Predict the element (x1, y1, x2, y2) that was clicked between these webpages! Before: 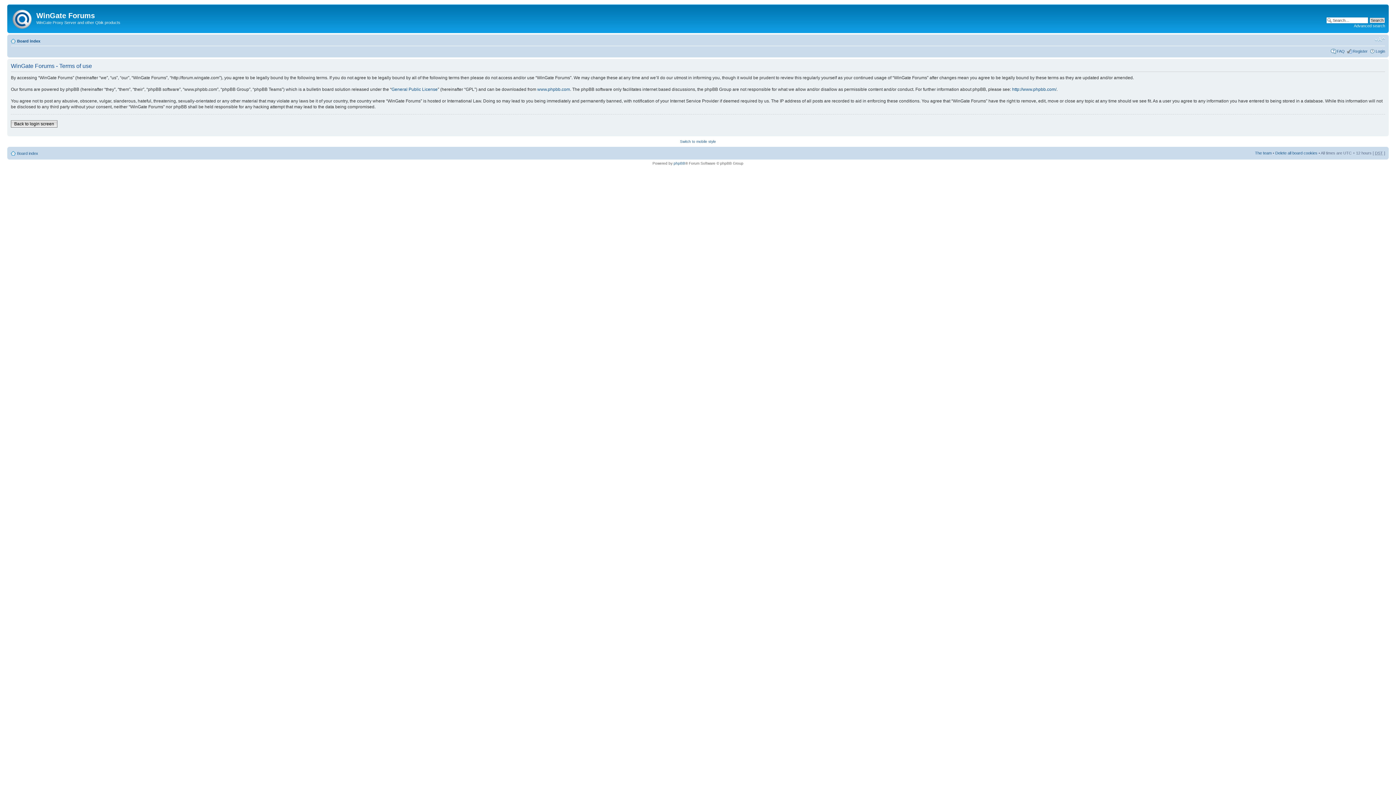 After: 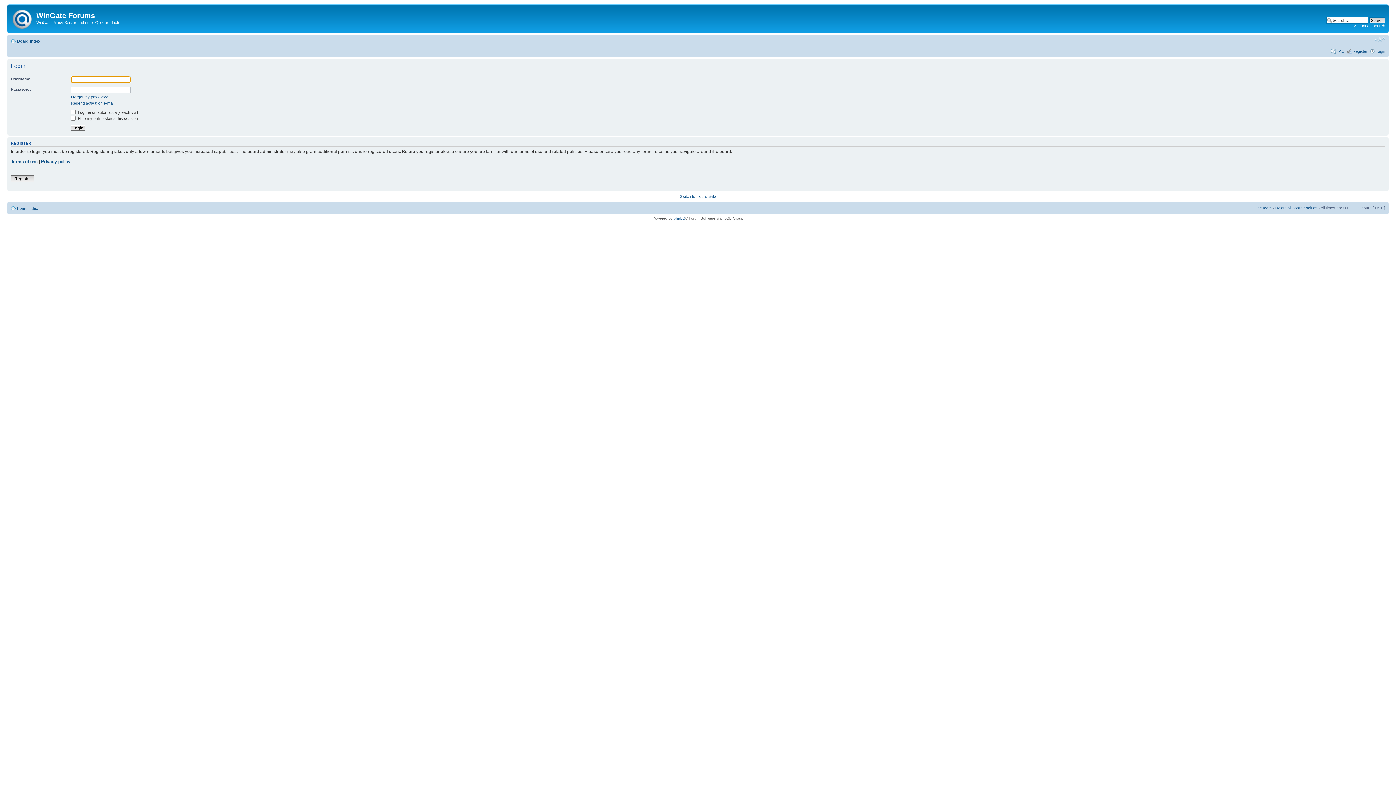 Action: label: Login bbox: (1376, 48, 1385, 53)